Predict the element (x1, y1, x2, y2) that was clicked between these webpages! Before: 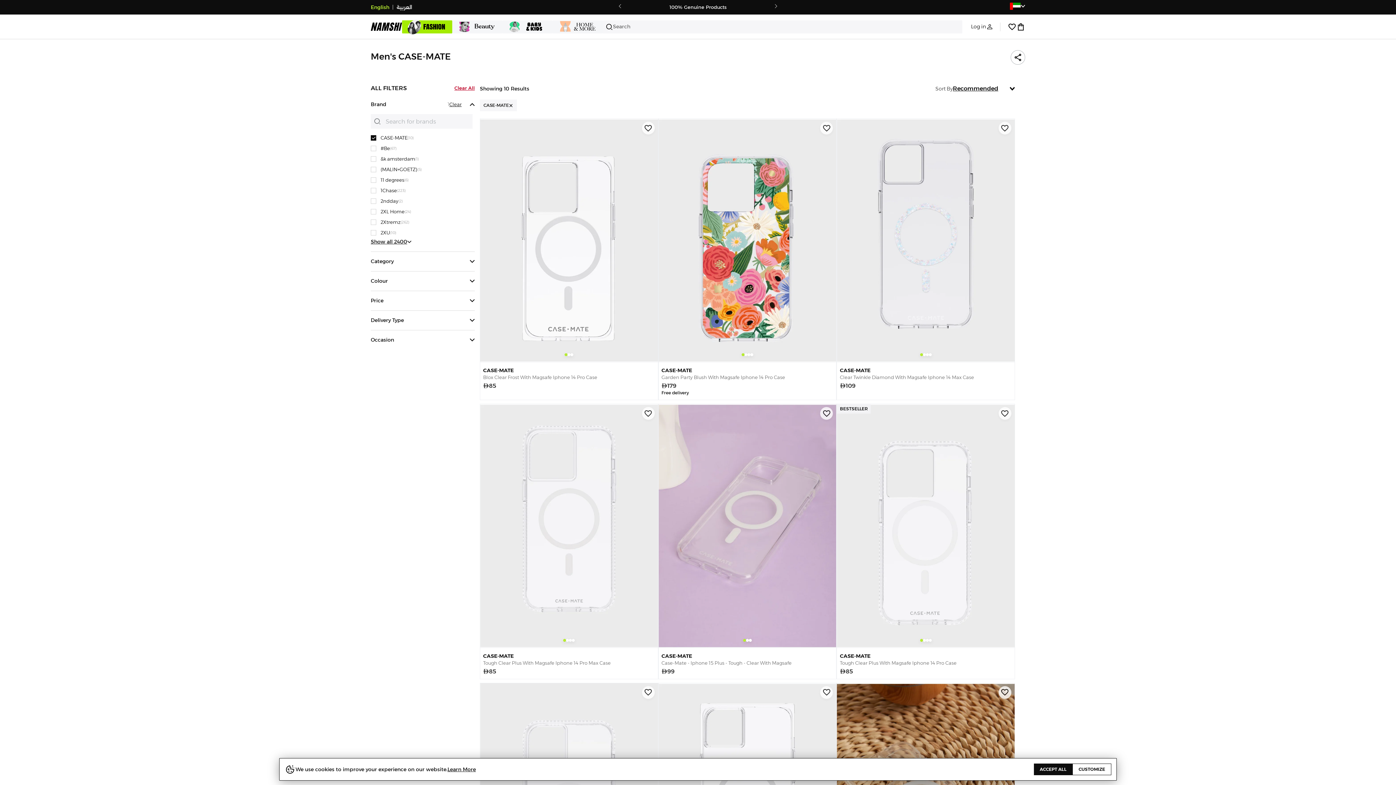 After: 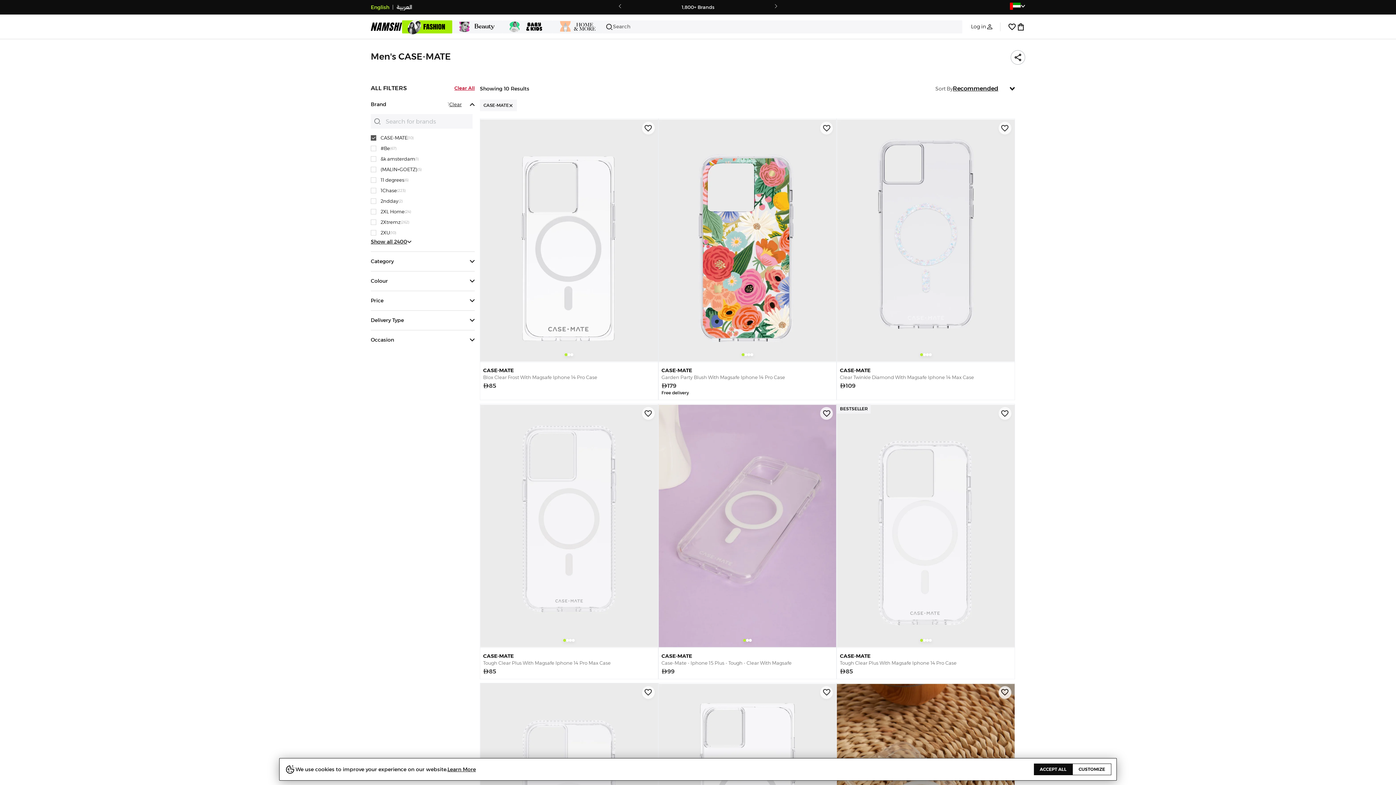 Action: bbox: (370, 134, 472, 143) label: CASE-MATE
(10)